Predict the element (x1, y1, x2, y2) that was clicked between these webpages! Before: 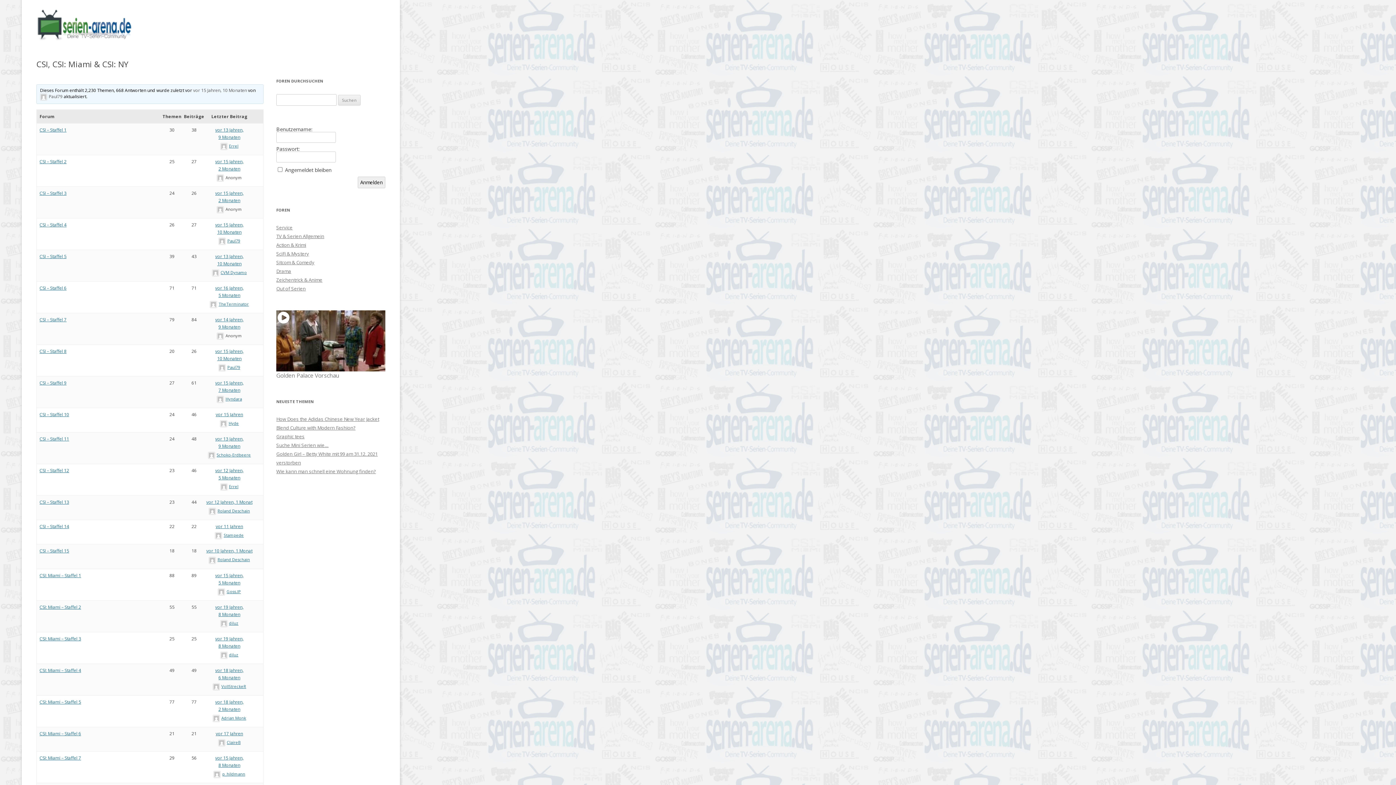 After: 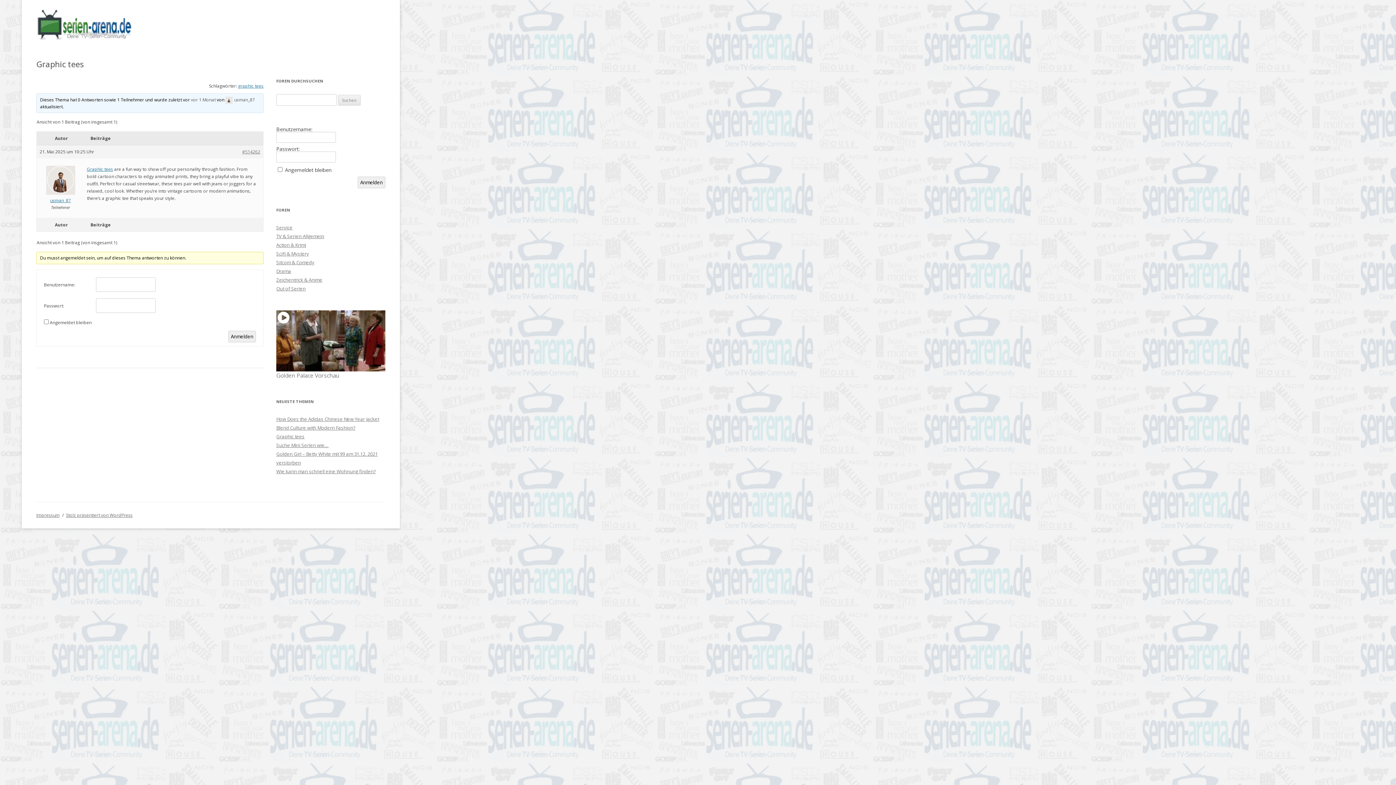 Action: bbox: (276, 433, 304, 440) label: Graphic tees